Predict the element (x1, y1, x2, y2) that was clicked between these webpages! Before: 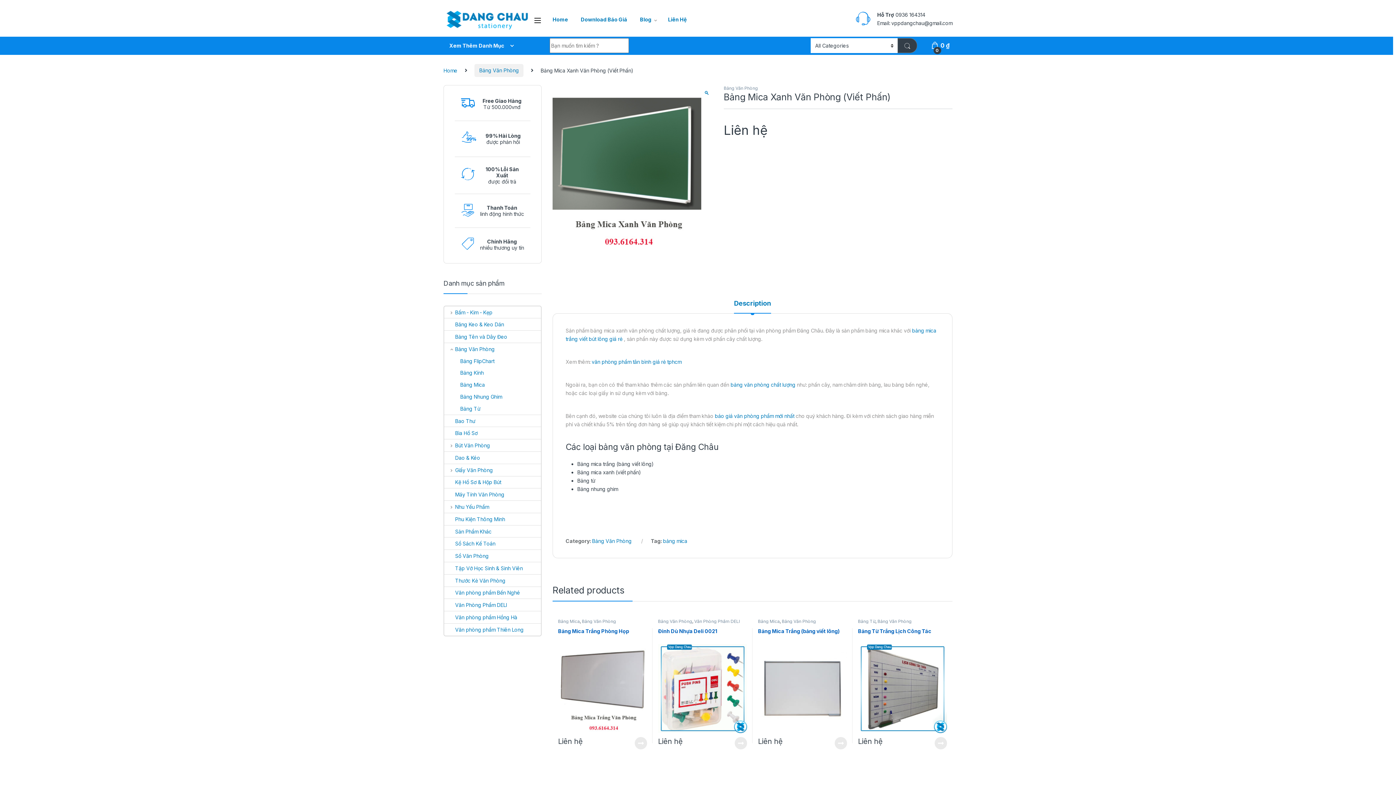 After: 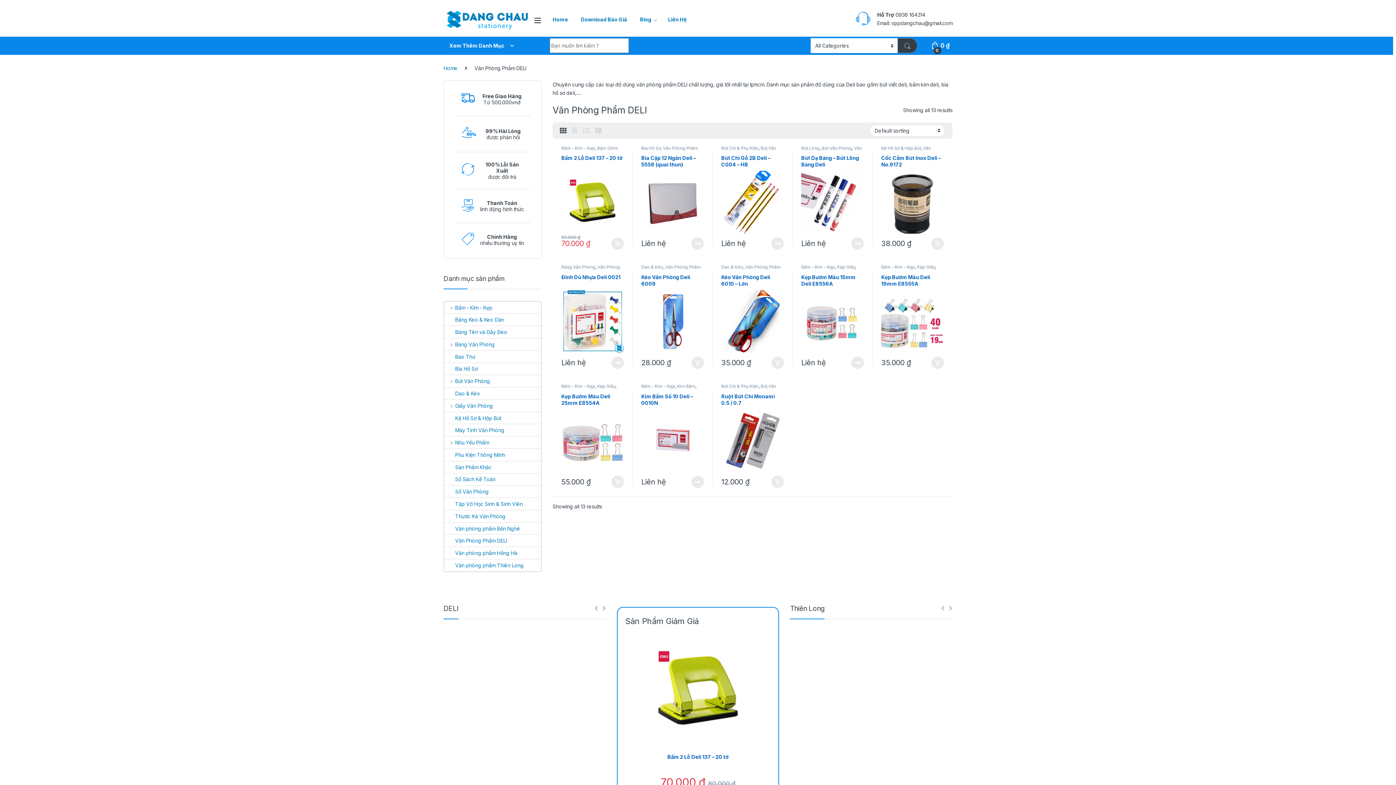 Action: label: Văn Phòng Phẩm DELI bbox: (444, 599, 507, 611)